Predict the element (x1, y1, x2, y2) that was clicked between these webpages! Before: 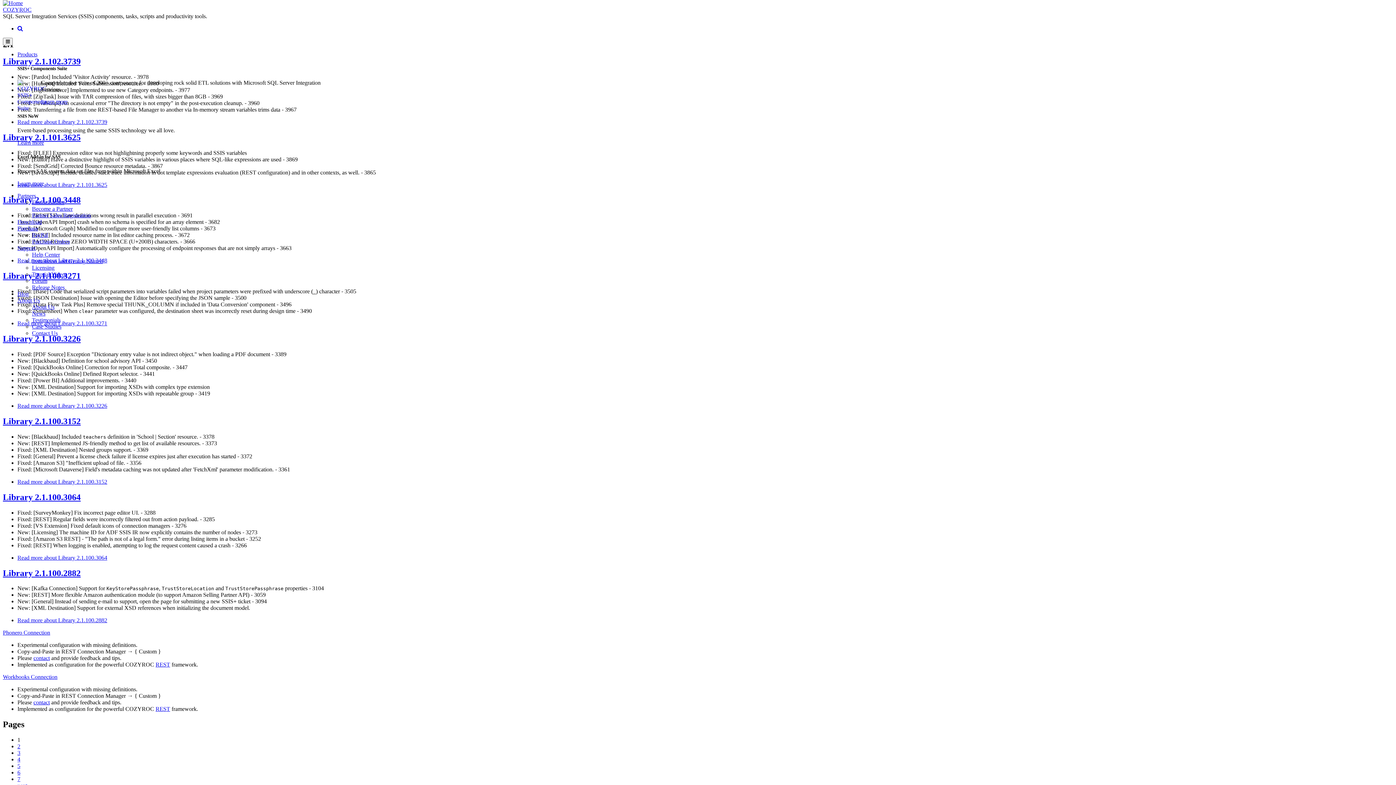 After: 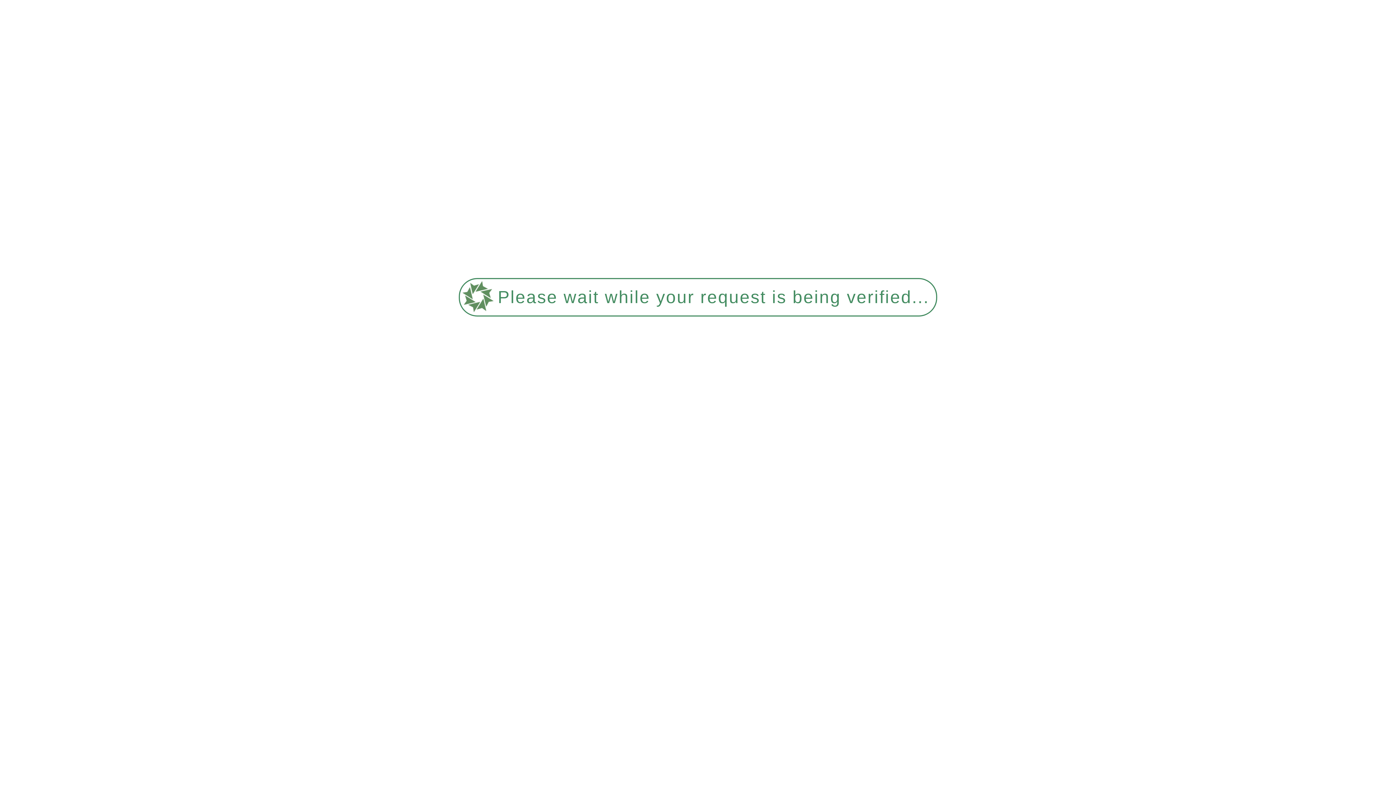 Action: label: 4 bbox: (17, 756, 20, 762)